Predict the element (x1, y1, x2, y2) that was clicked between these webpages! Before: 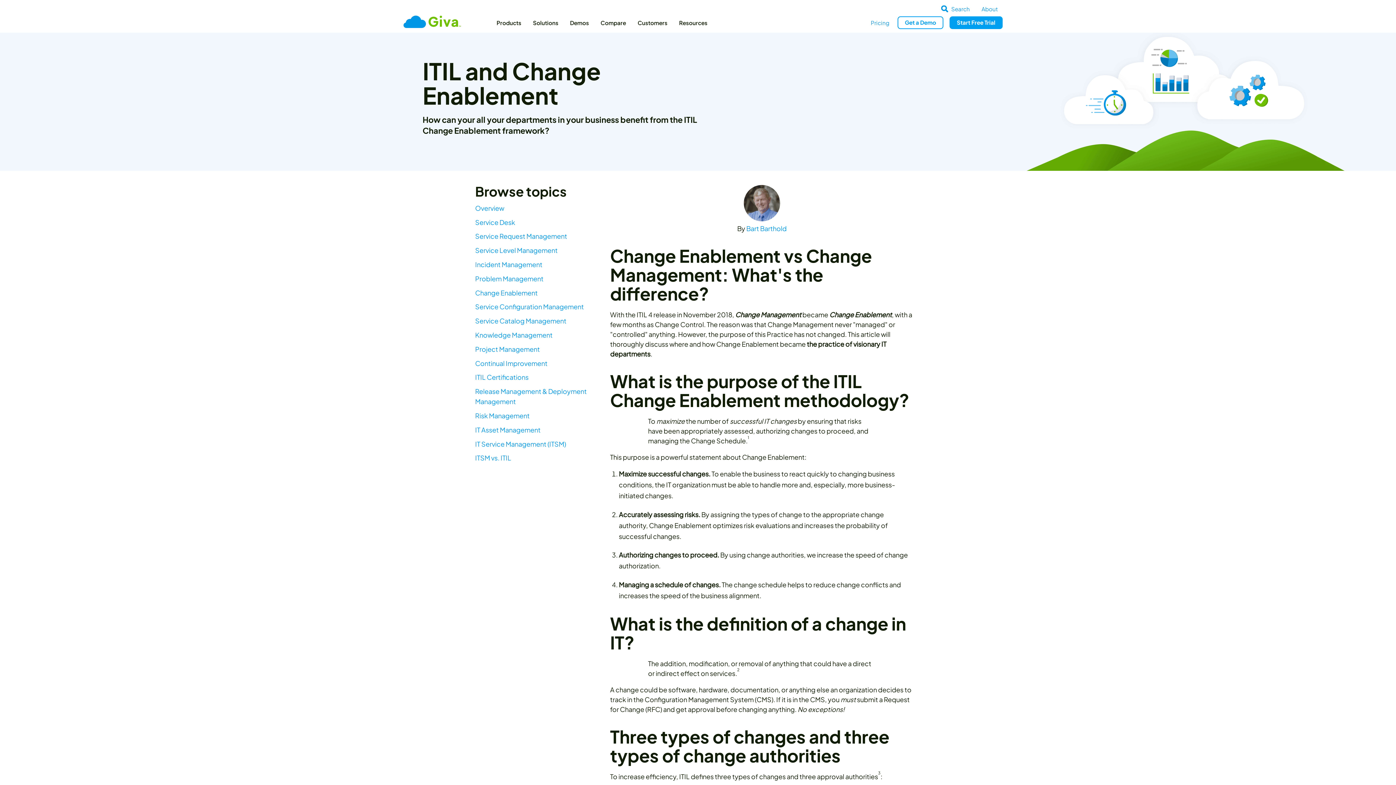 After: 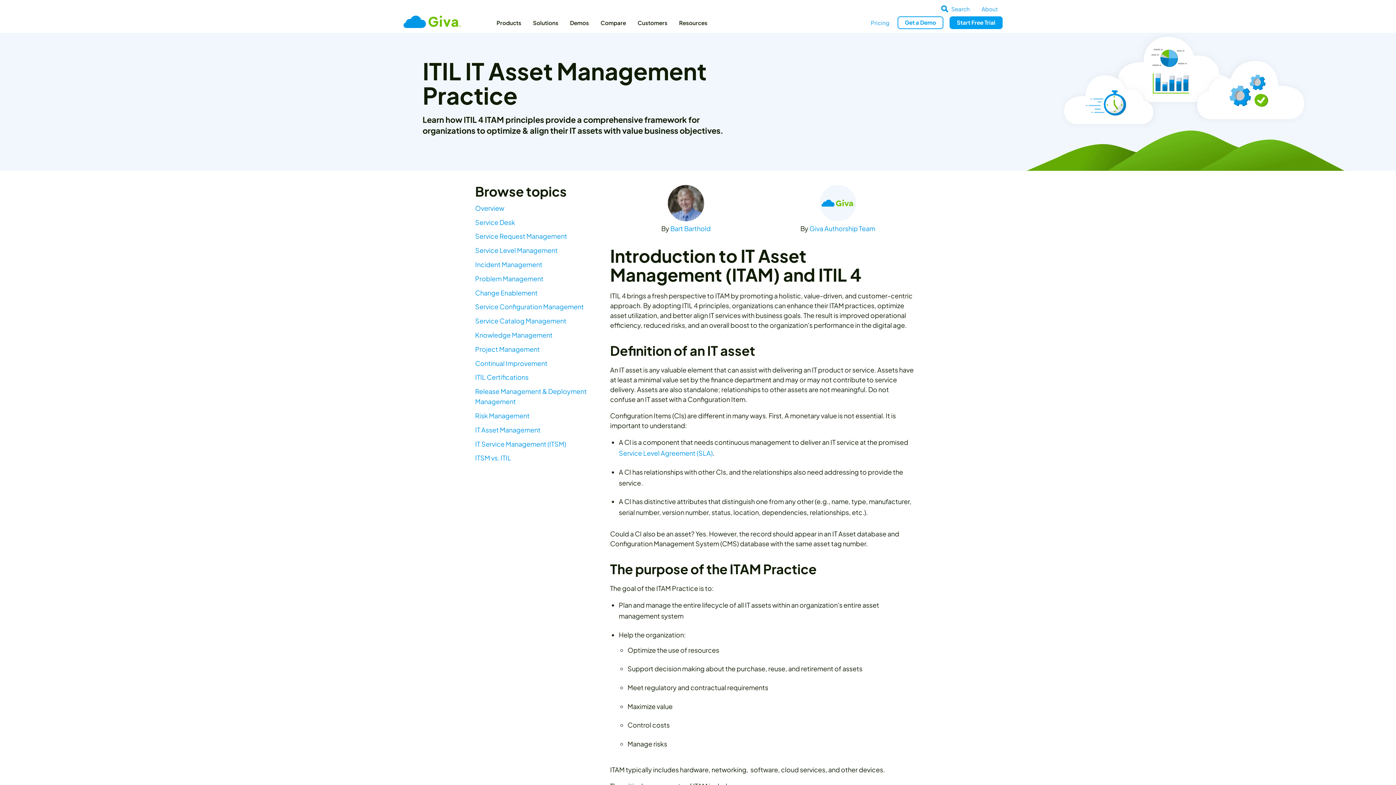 Action: bbox: (475, 425, 540, 434) label: IT Asset Management